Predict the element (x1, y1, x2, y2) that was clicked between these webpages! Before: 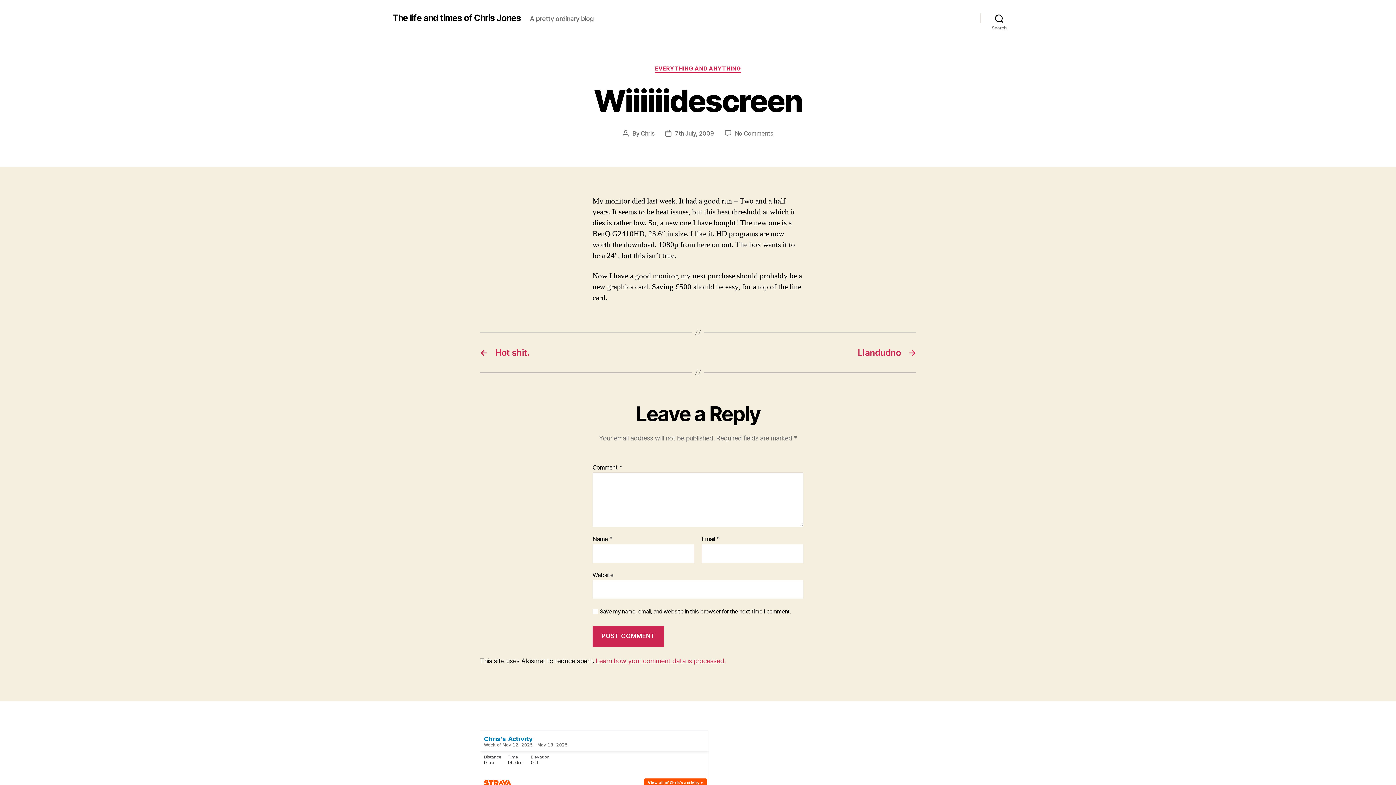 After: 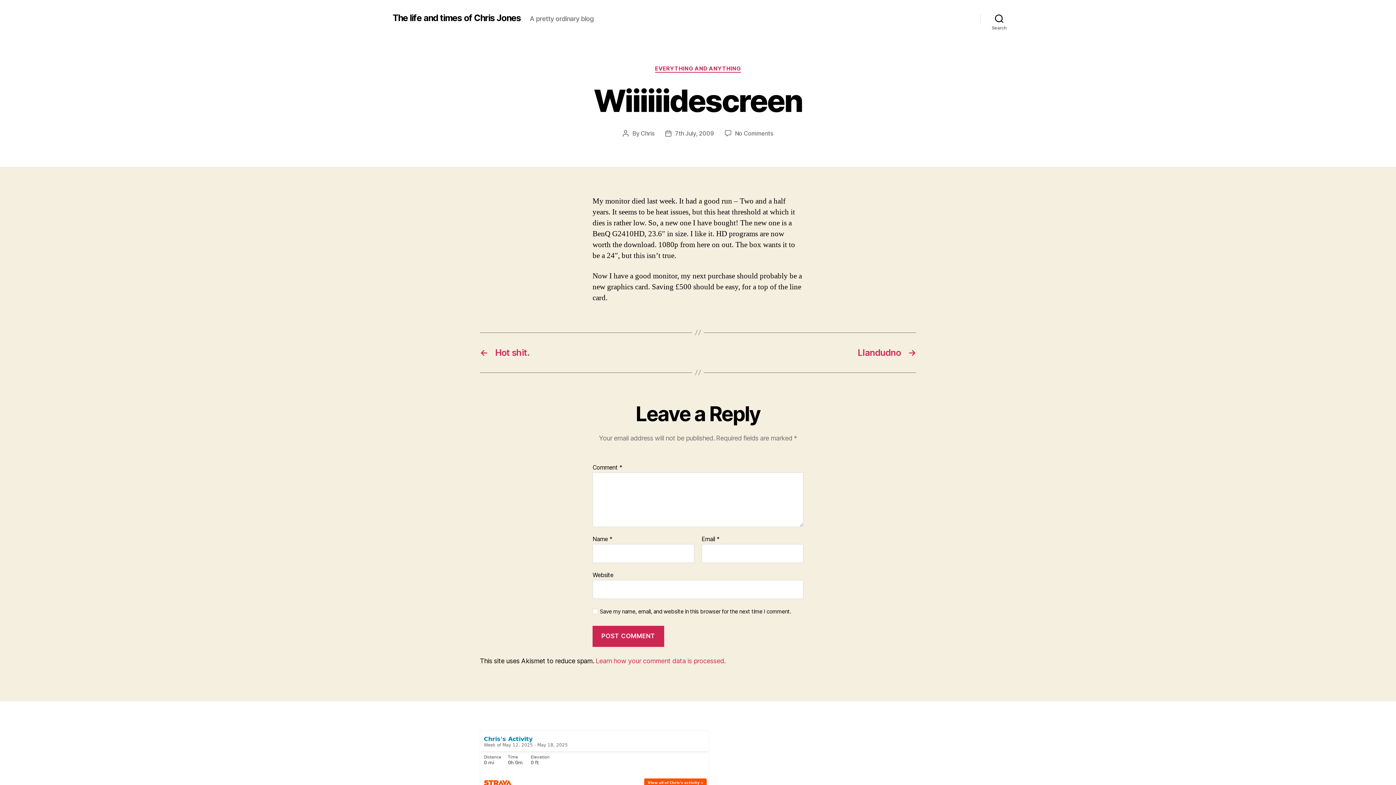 Action: bbox: (595, 657, 725, 665) label: Learn how your comment data is processed.